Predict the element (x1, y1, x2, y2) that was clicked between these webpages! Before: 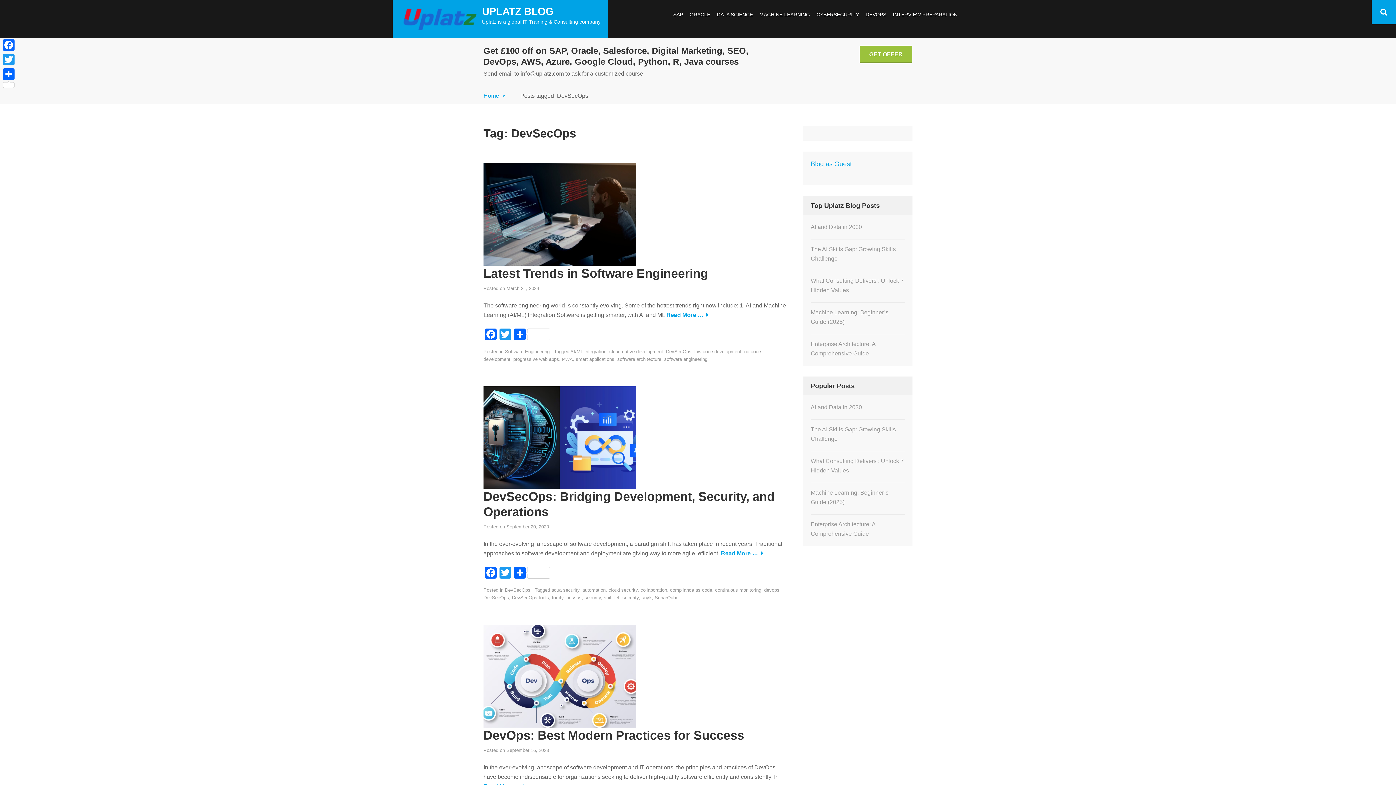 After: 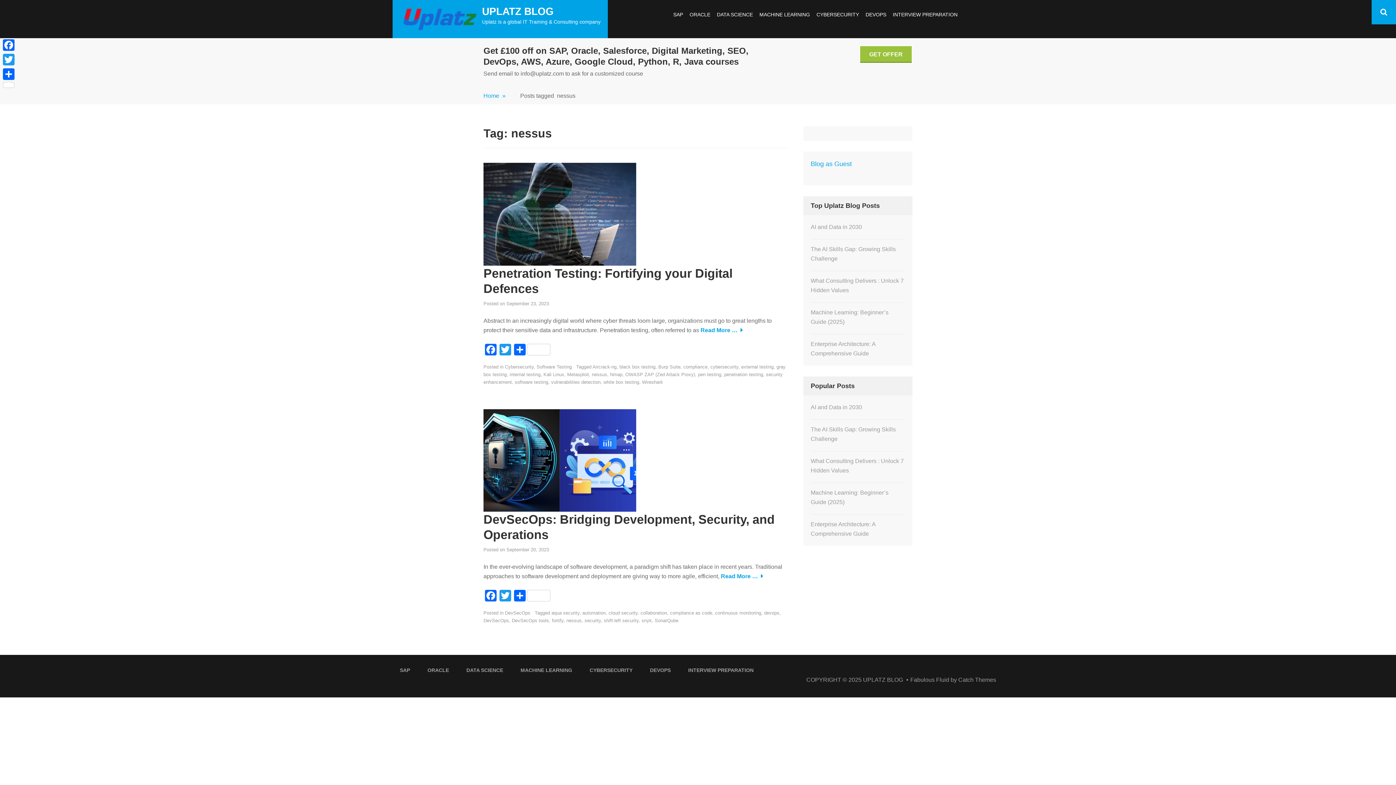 Action: bbox: (566, 595, 581, 600) label: nessus